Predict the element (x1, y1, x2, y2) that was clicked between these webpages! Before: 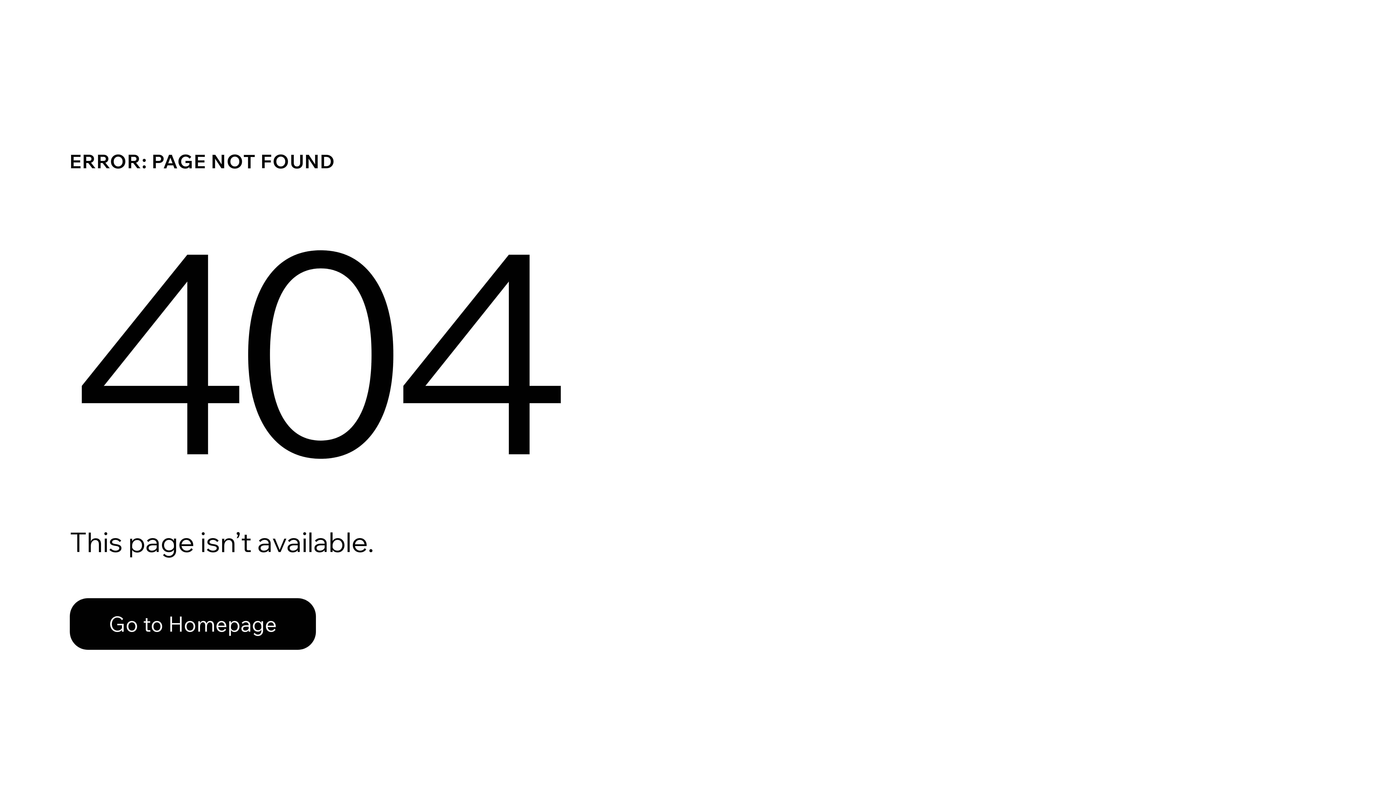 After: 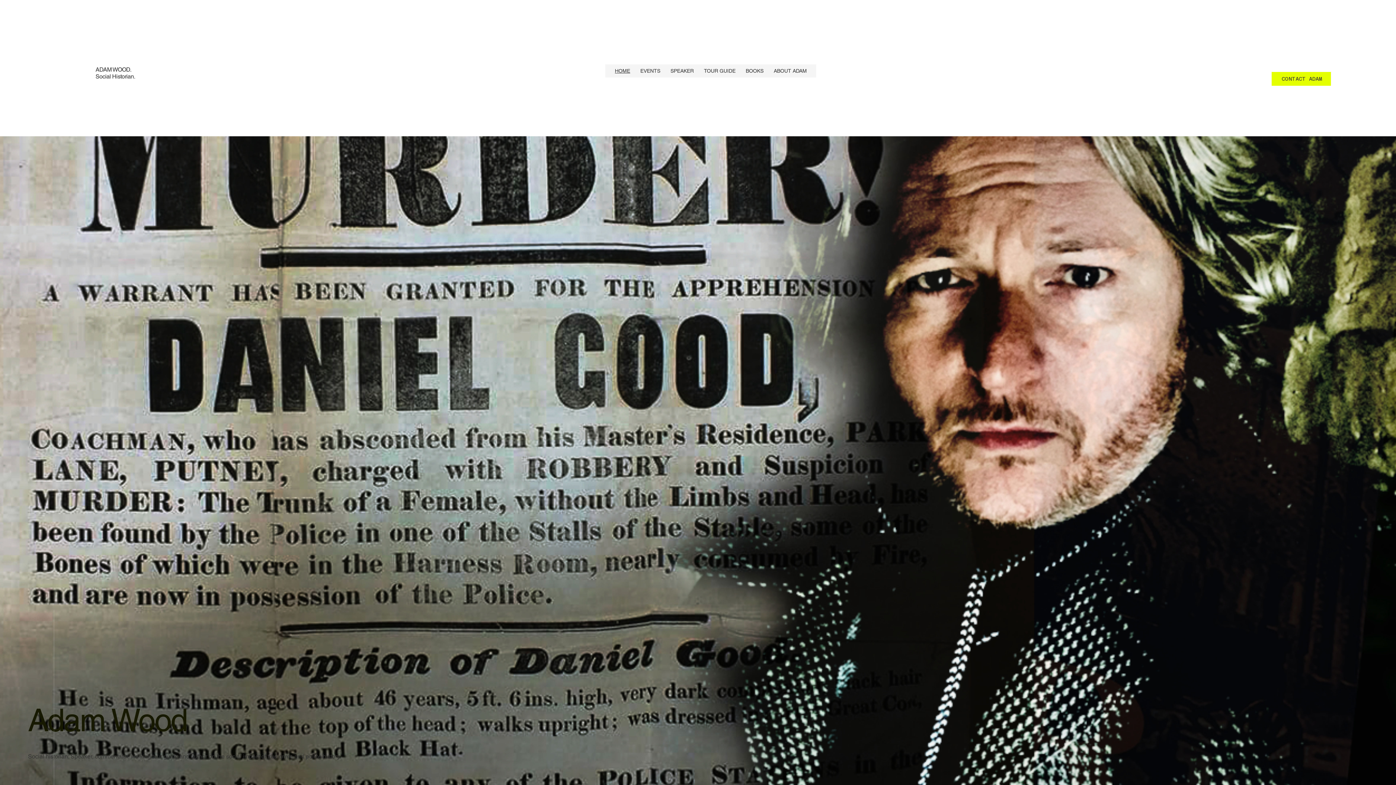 Action: bbox: (69, 598, 316, 650) label: Go to Homepage